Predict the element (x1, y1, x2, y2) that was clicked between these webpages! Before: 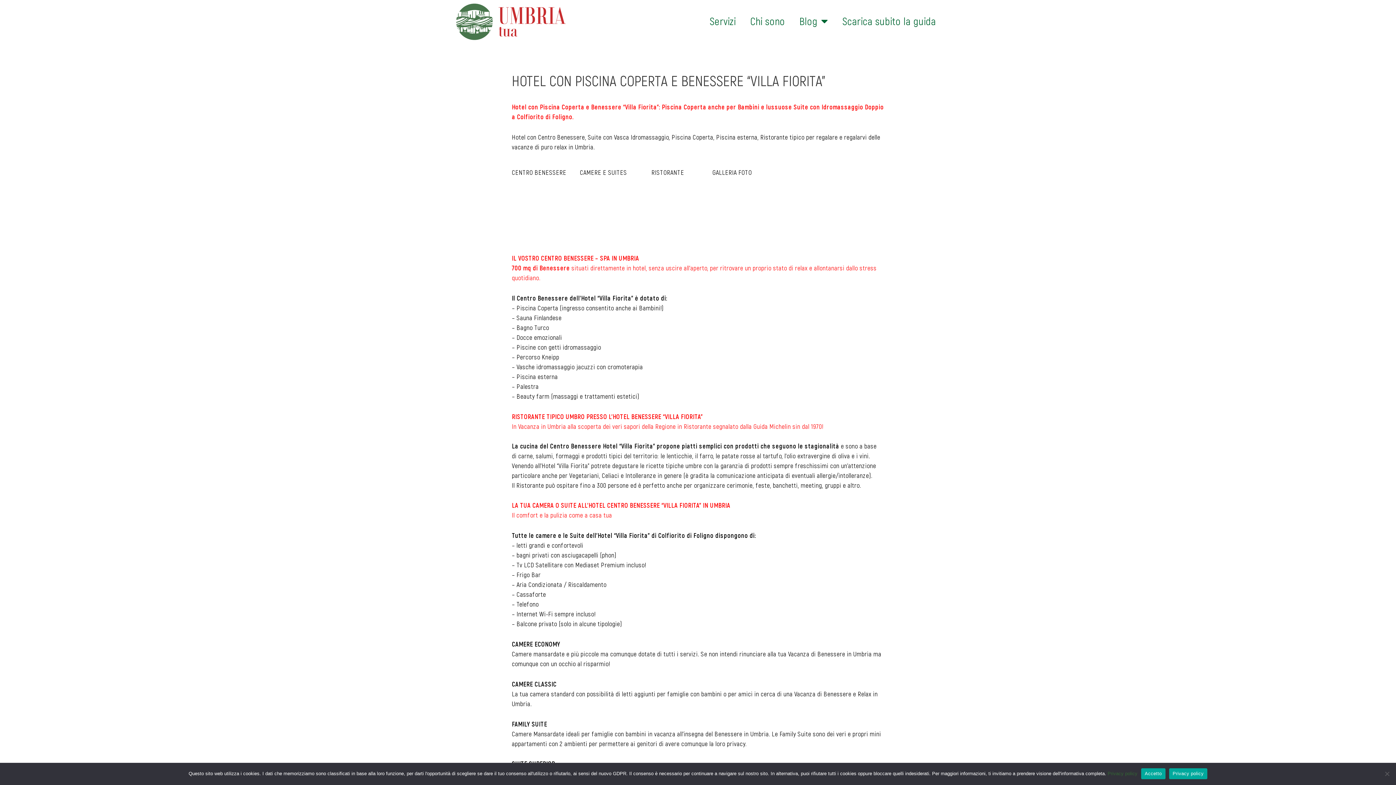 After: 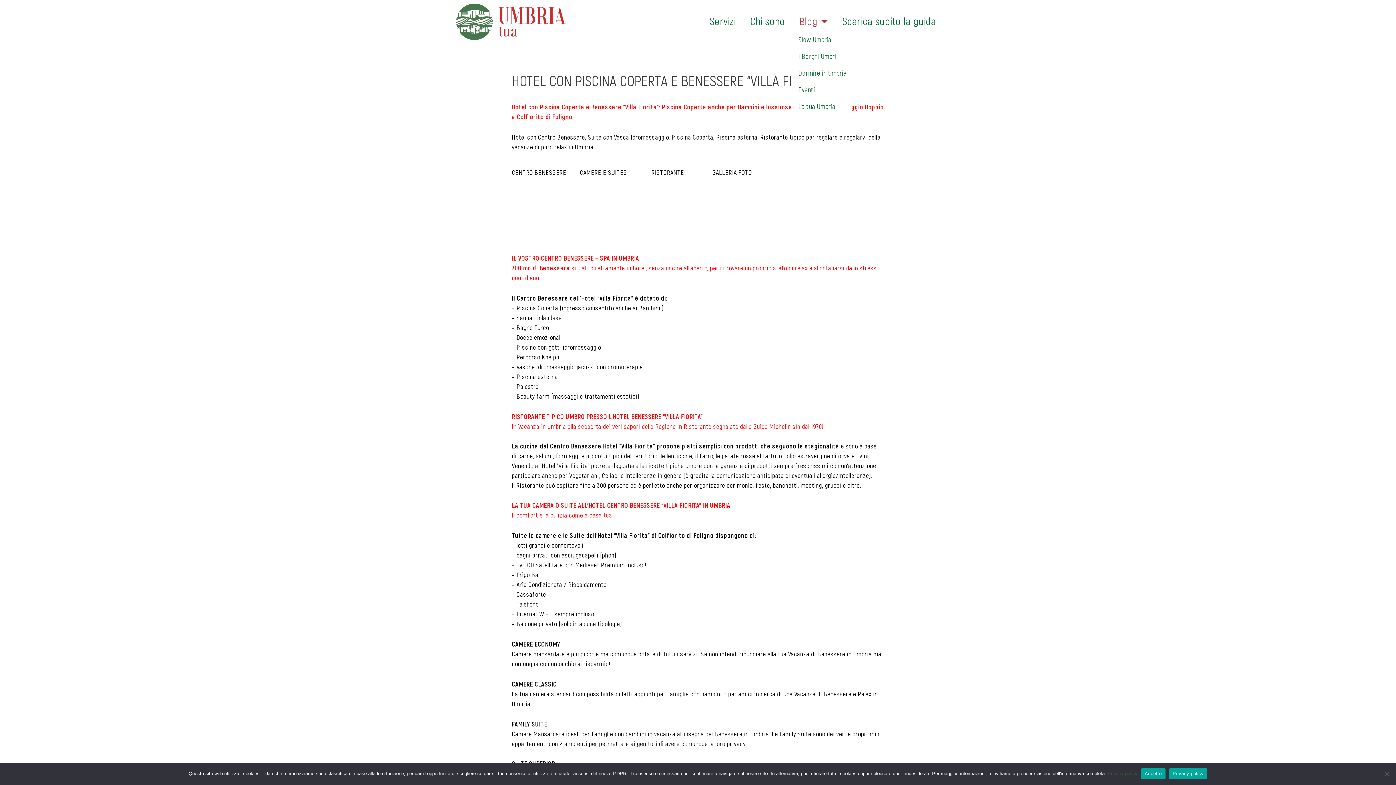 Action: label: Blog bbox: (792, 11, 835, 31)